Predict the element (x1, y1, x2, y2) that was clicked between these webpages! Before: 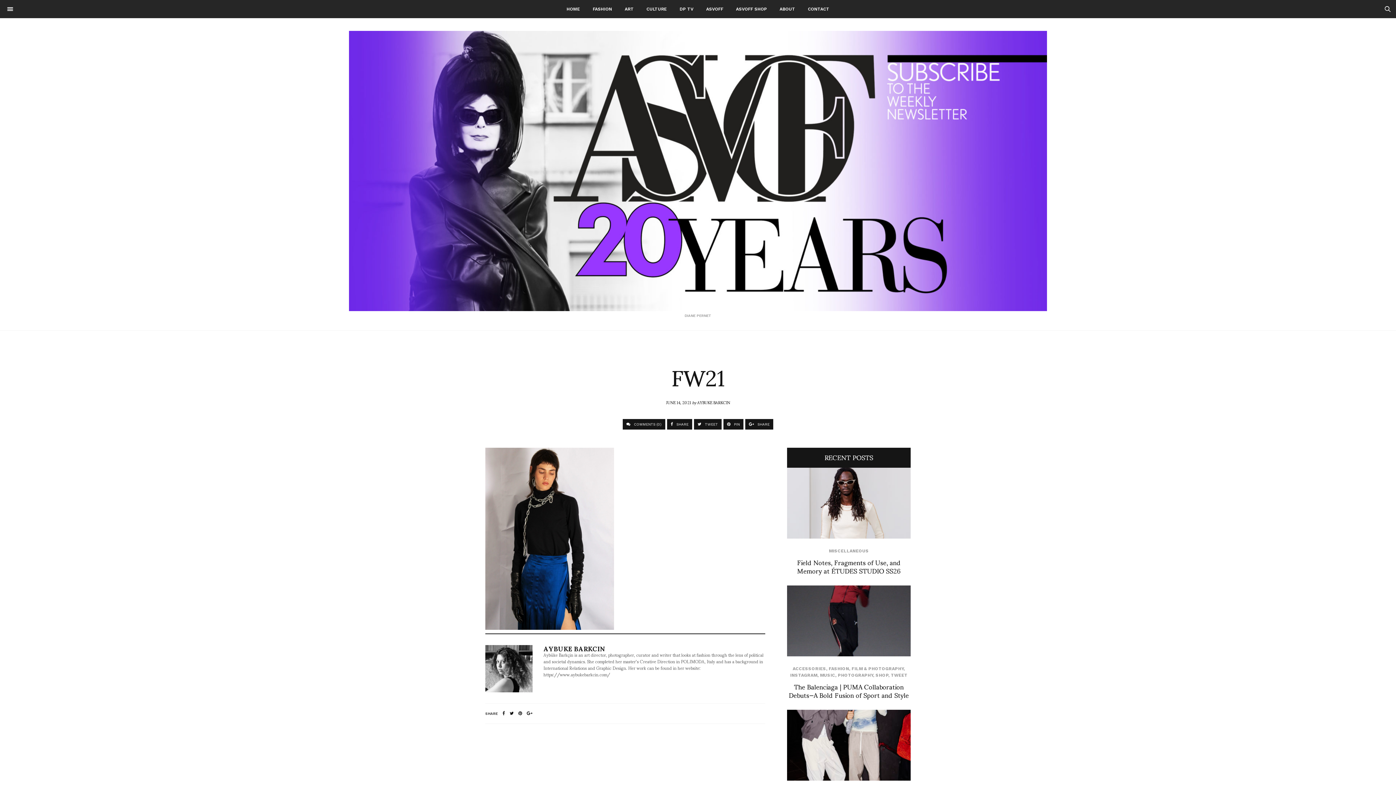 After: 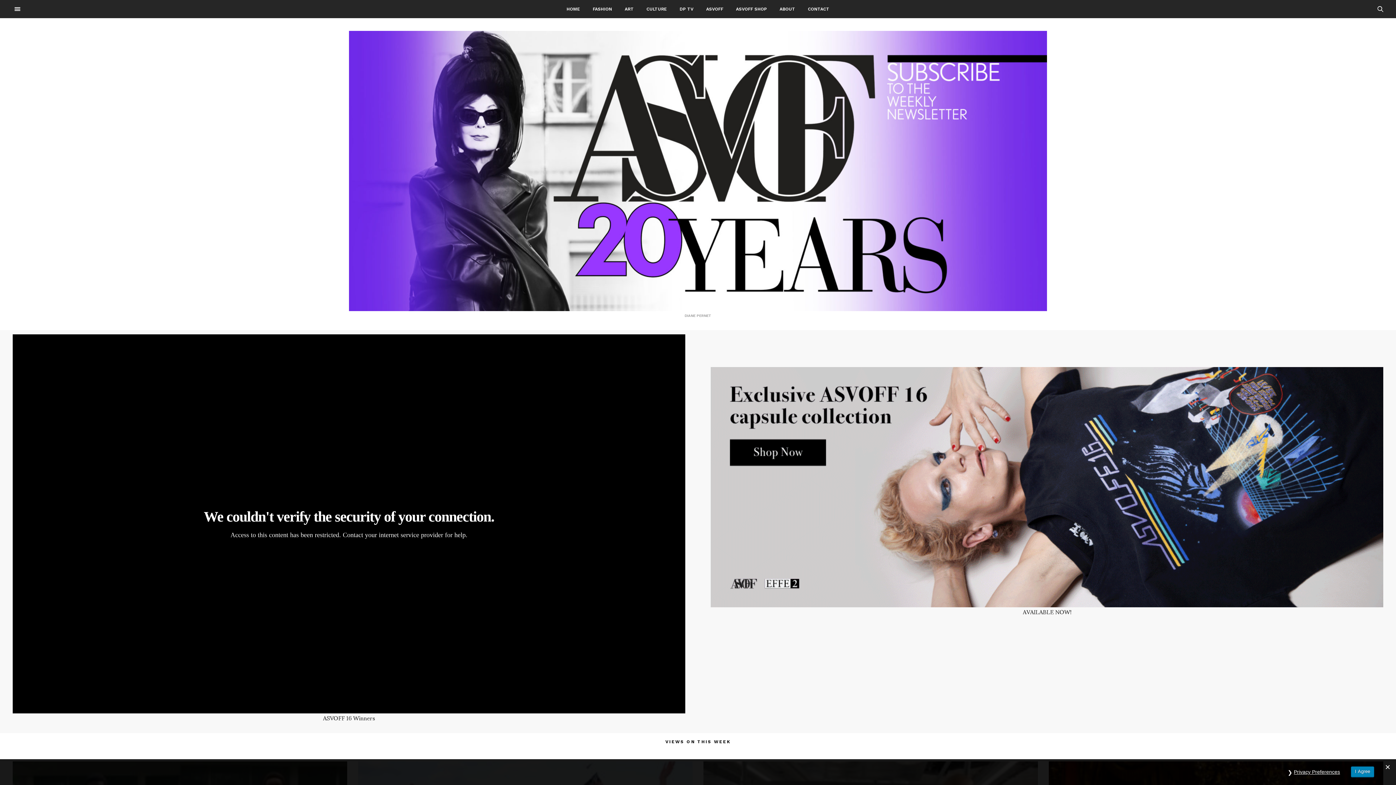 Action: bbox: (561, 0, 585, 18) label: HOME